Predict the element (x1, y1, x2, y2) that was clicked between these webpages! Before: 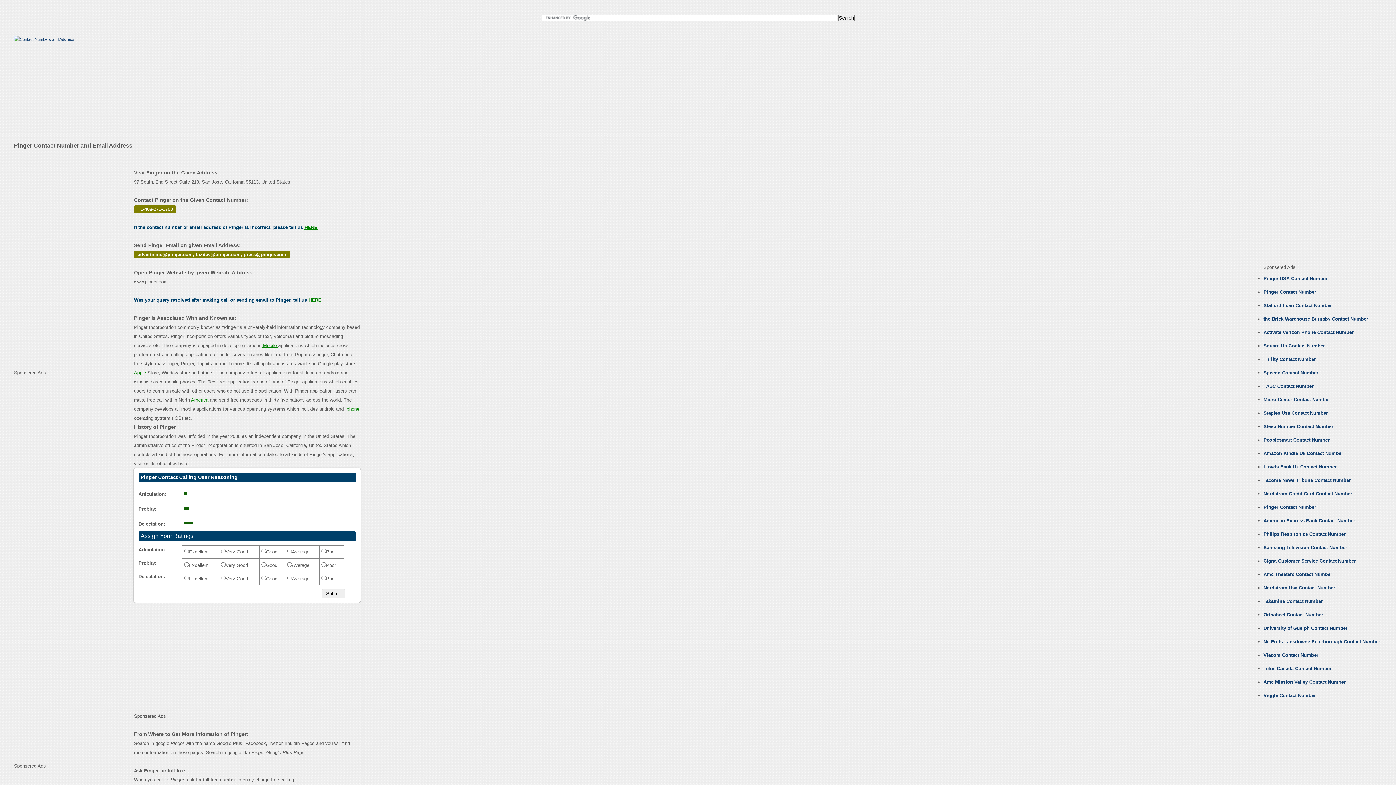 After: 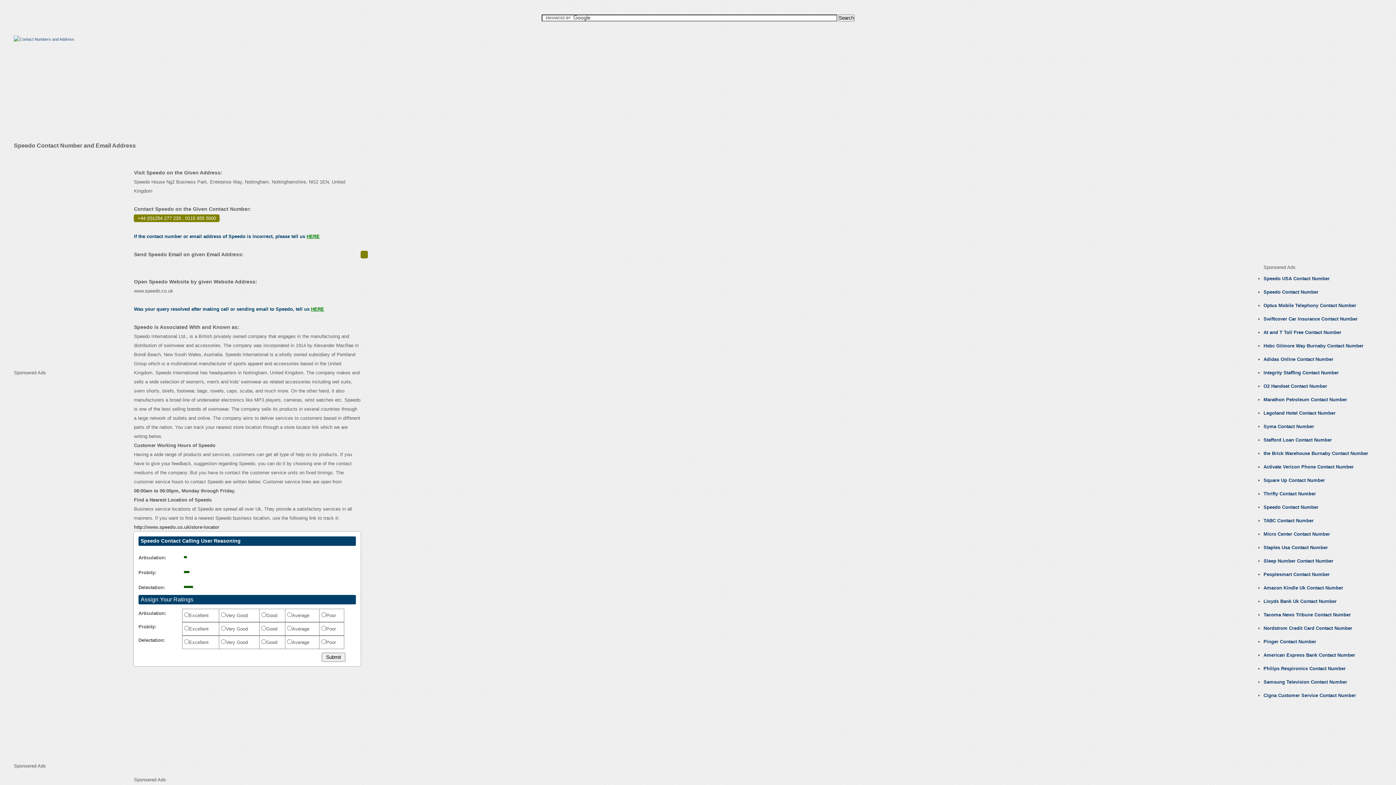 Action: label: Speedo Contact Number bbox: (1263, 370, 1318, 375)